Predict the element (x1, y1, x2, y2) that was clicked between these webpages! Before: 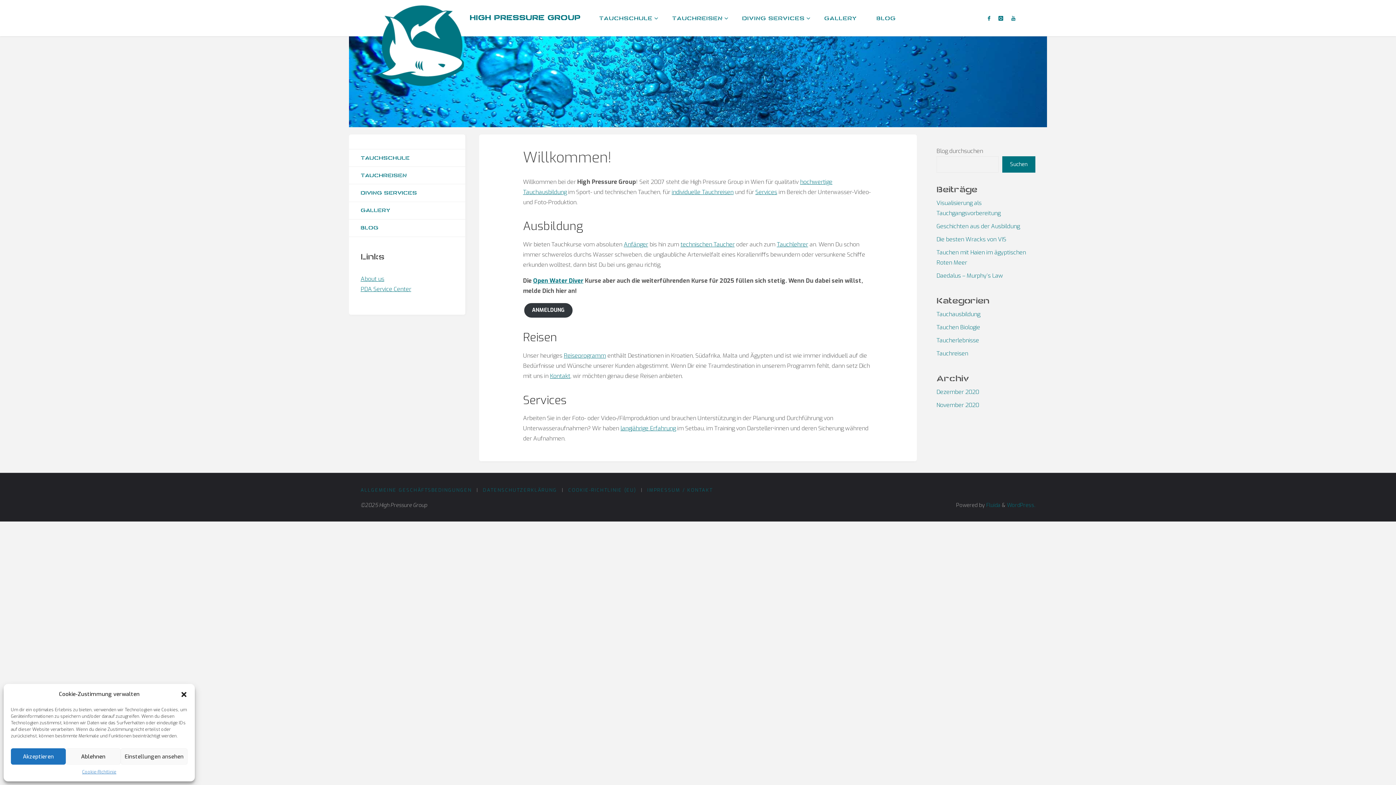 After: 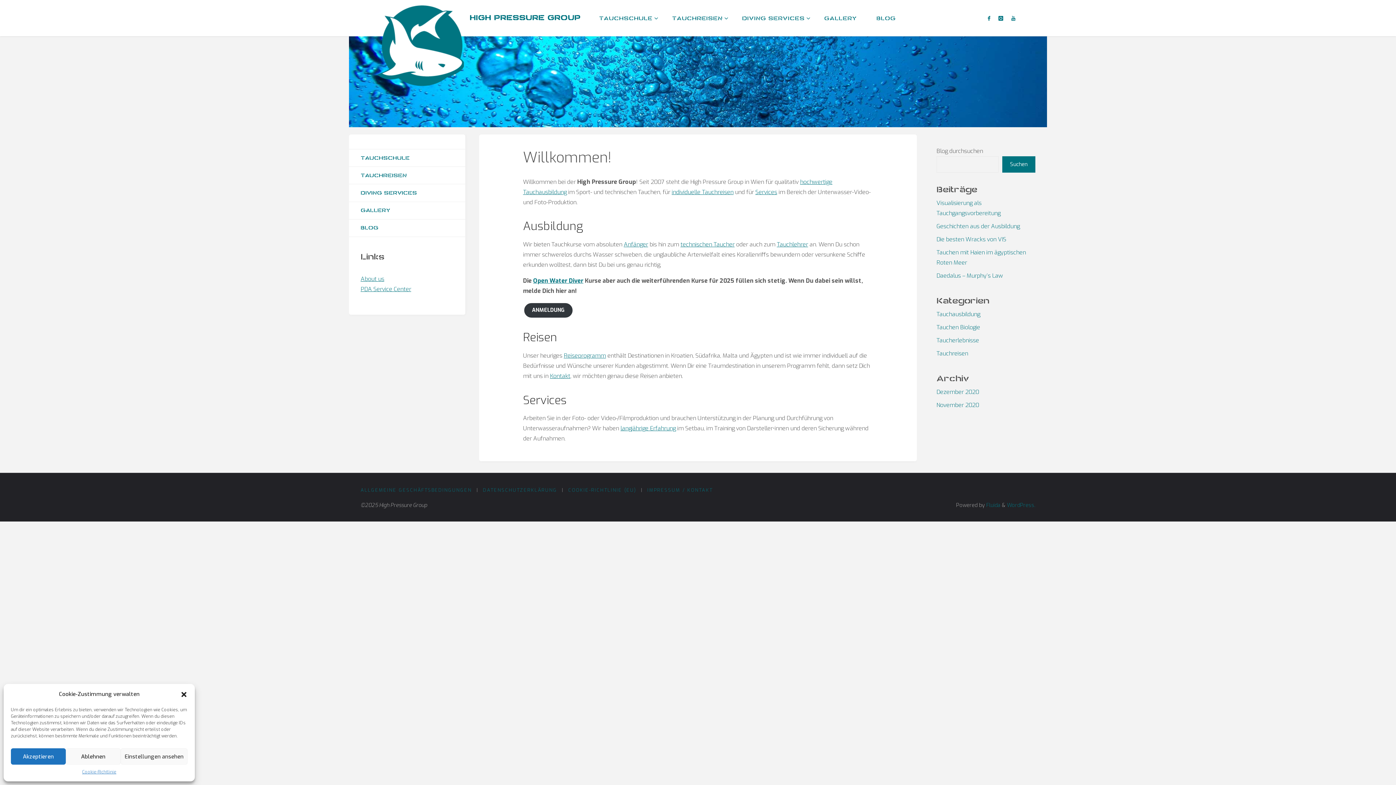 Action: bbox: (376, 41, 464, 48)